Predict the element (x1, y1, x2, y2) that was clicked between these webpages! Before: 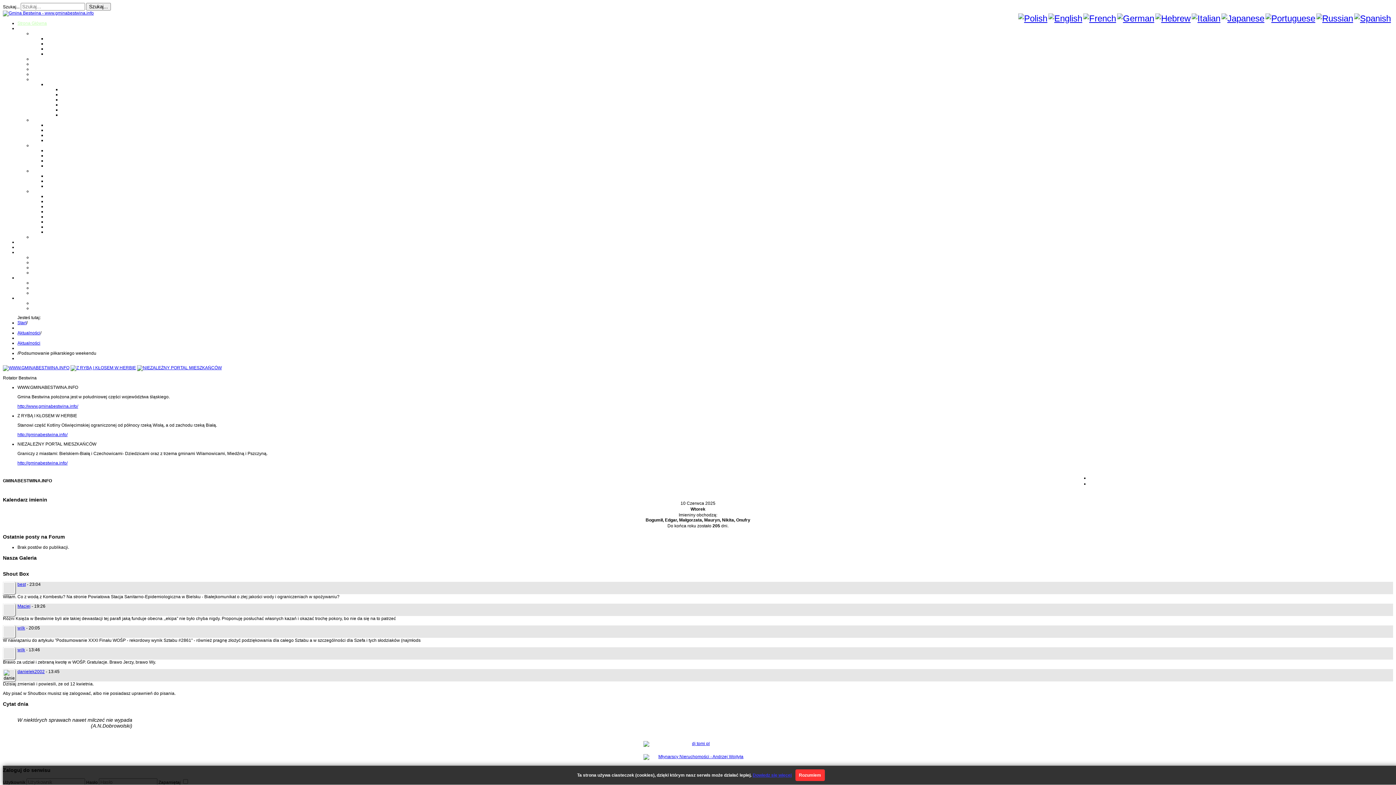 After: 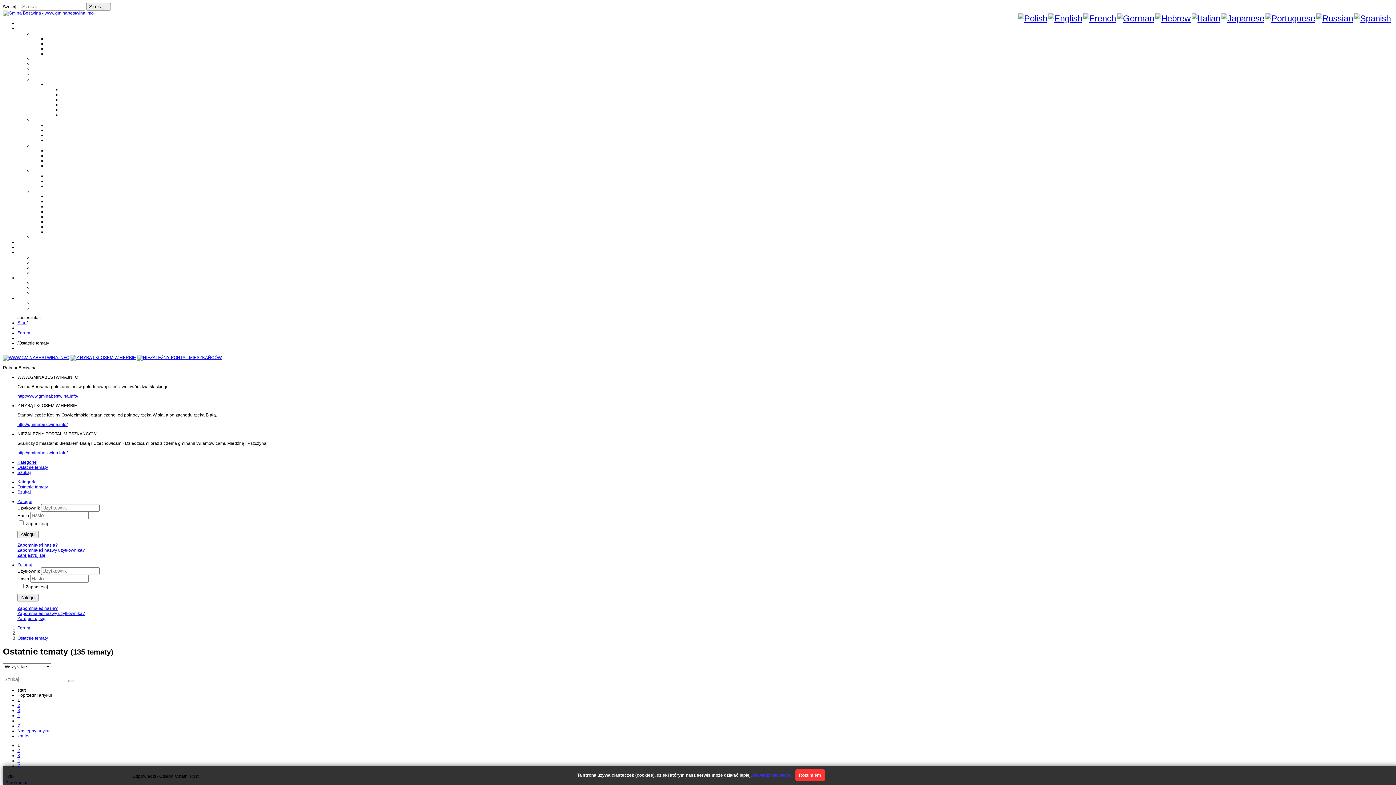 Action: label: Forum bbox: (17, 244, 30, 249)